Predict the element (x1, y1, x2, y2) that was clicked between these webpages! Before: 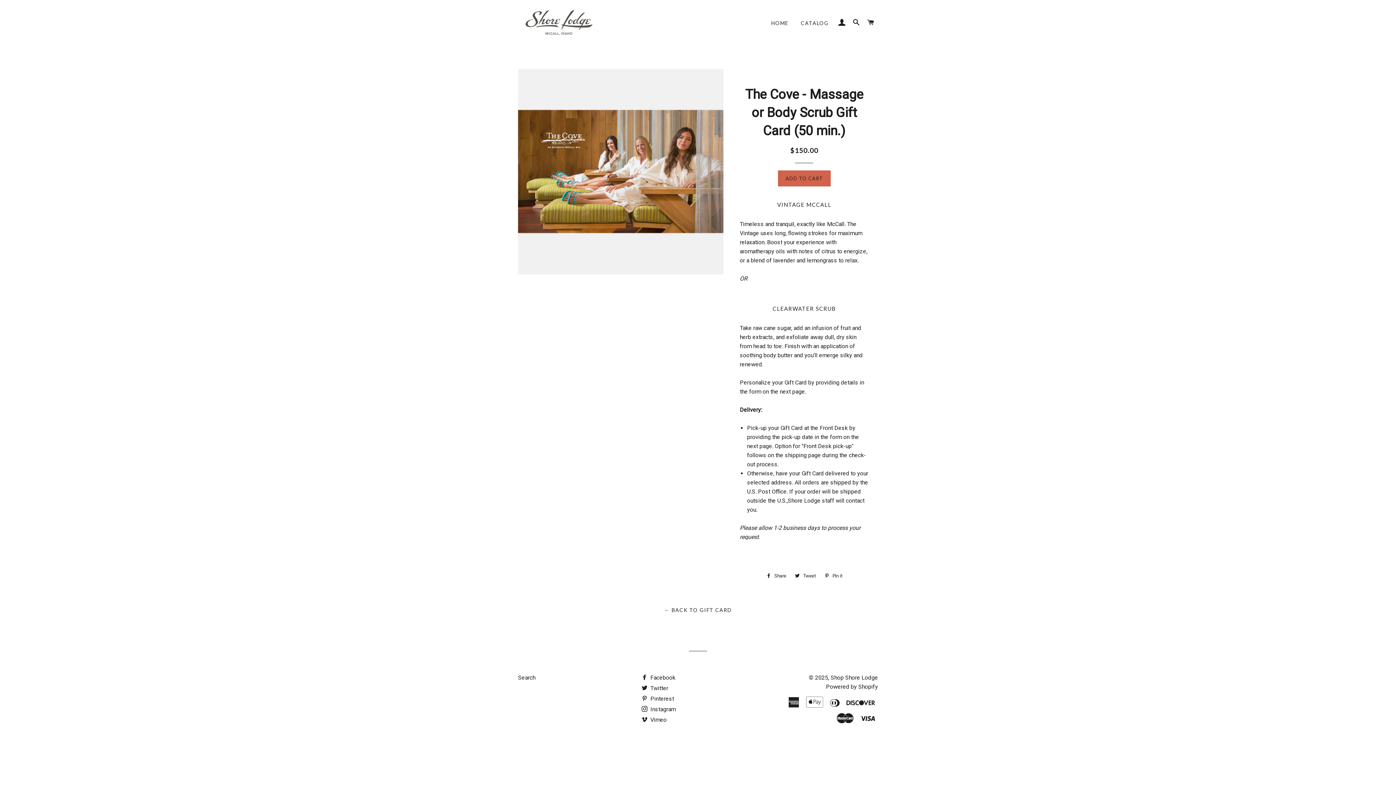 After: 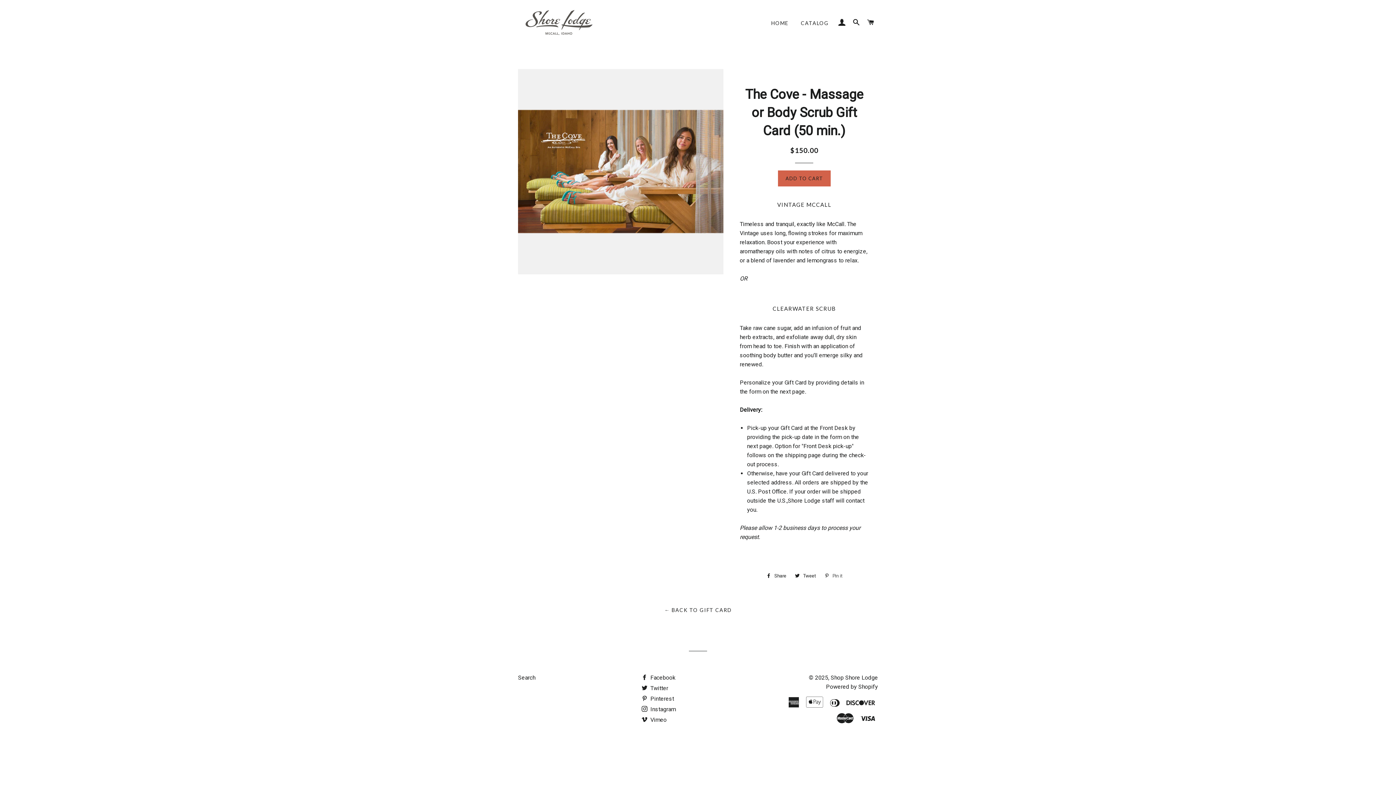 Action: label:  Pin it
Pin on Pinterest bbox: (821, 570, 846, 581)